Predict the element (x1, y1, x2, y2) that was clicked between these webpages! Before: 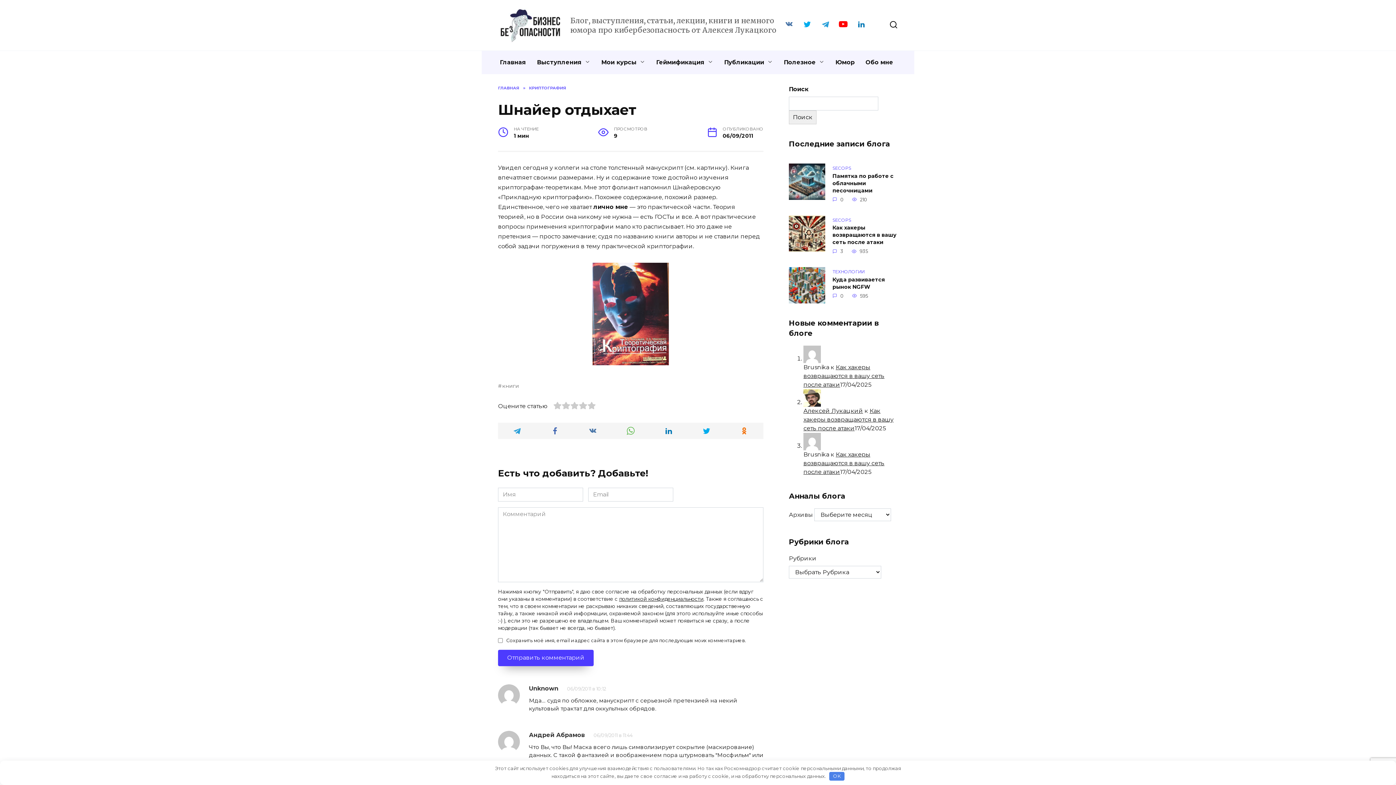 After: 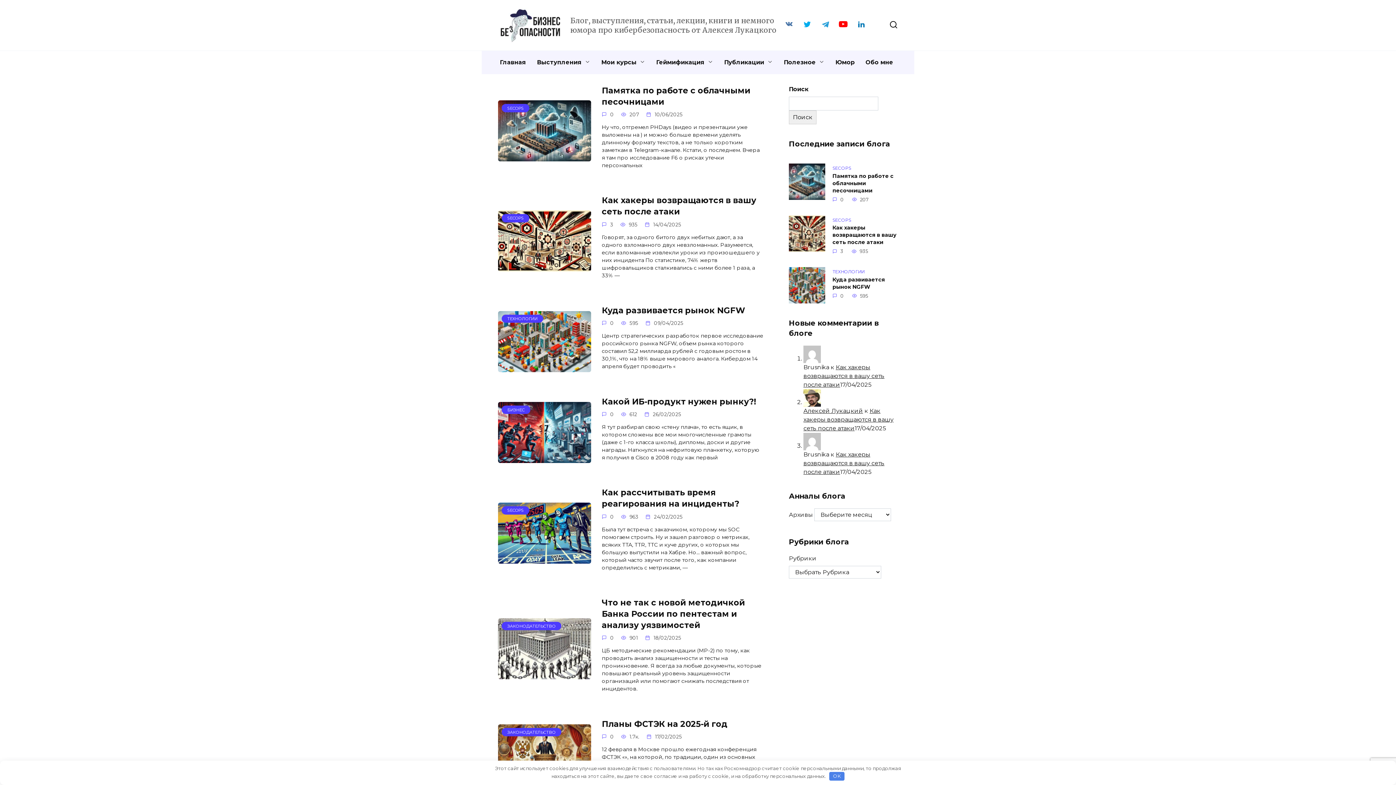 Action: bbox: (803, 407, 863, 414) label: Алексей Лукацкий